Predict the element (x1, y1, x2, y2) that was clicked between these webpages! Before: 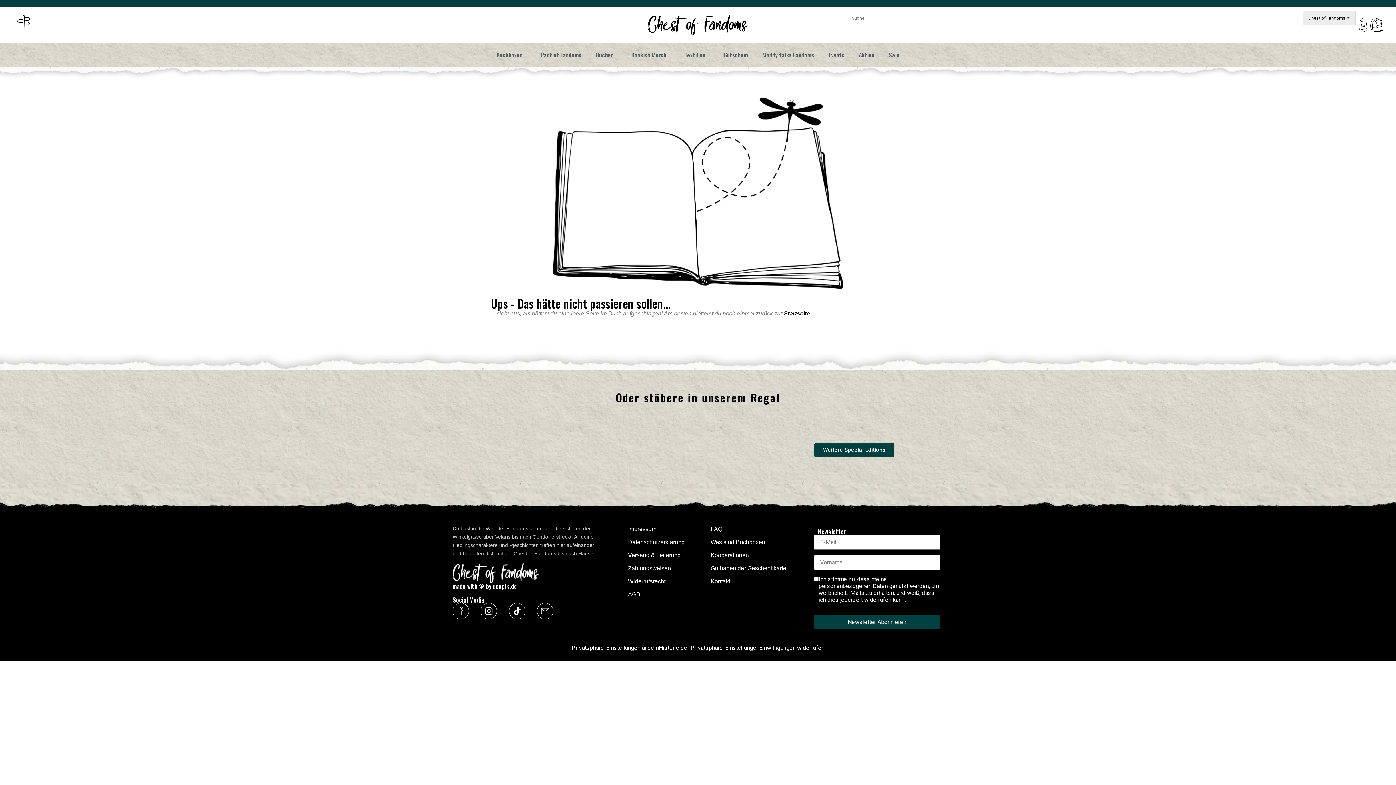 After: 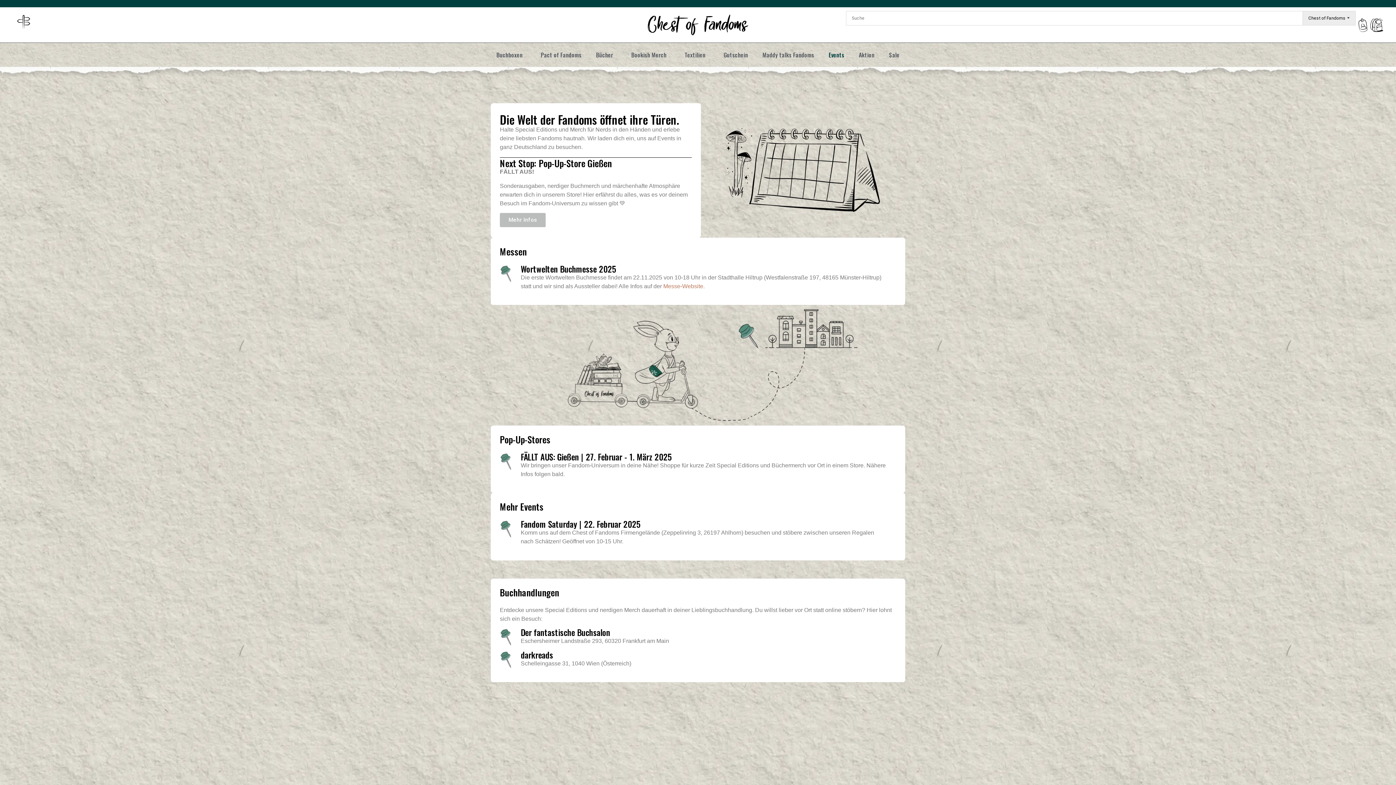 Action: label: Events bbox: (821, 46, 851, 63)